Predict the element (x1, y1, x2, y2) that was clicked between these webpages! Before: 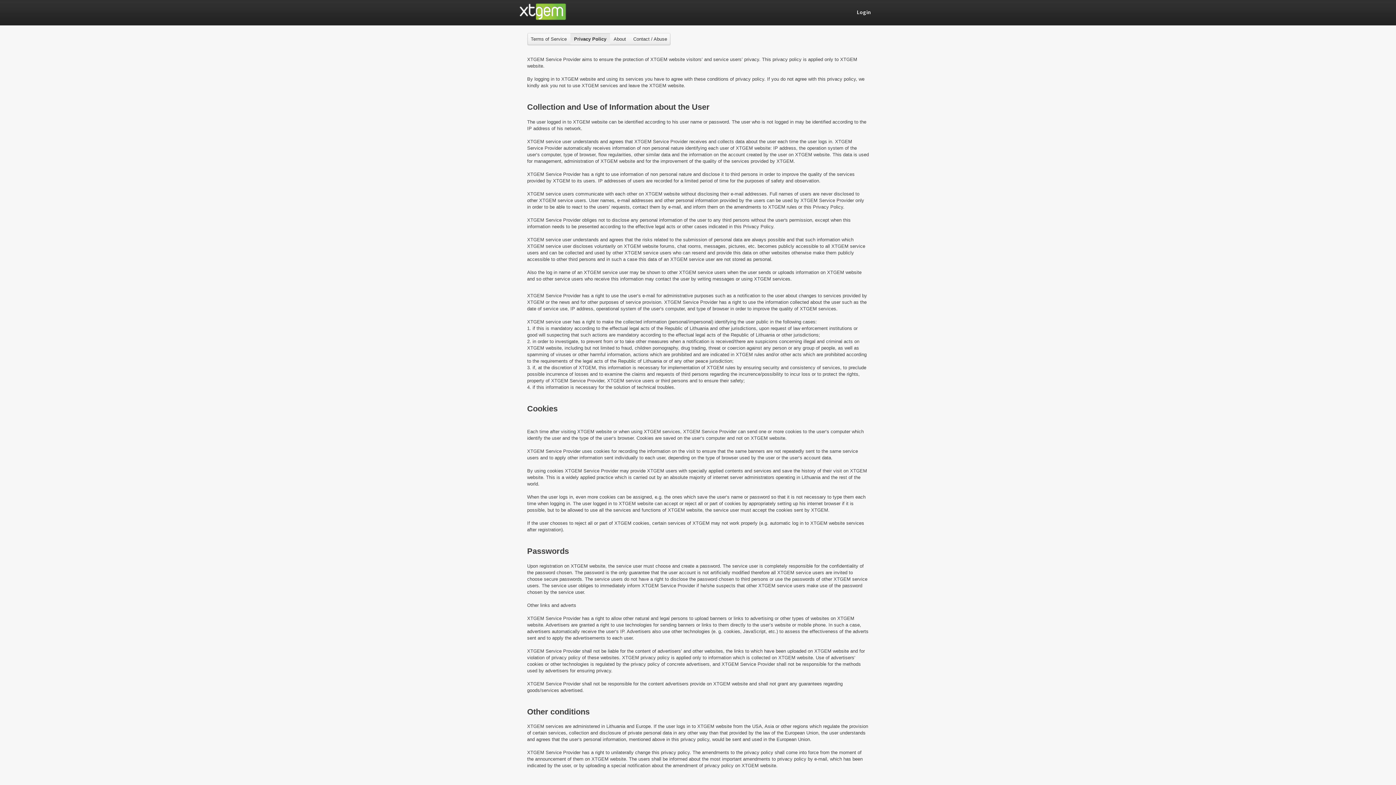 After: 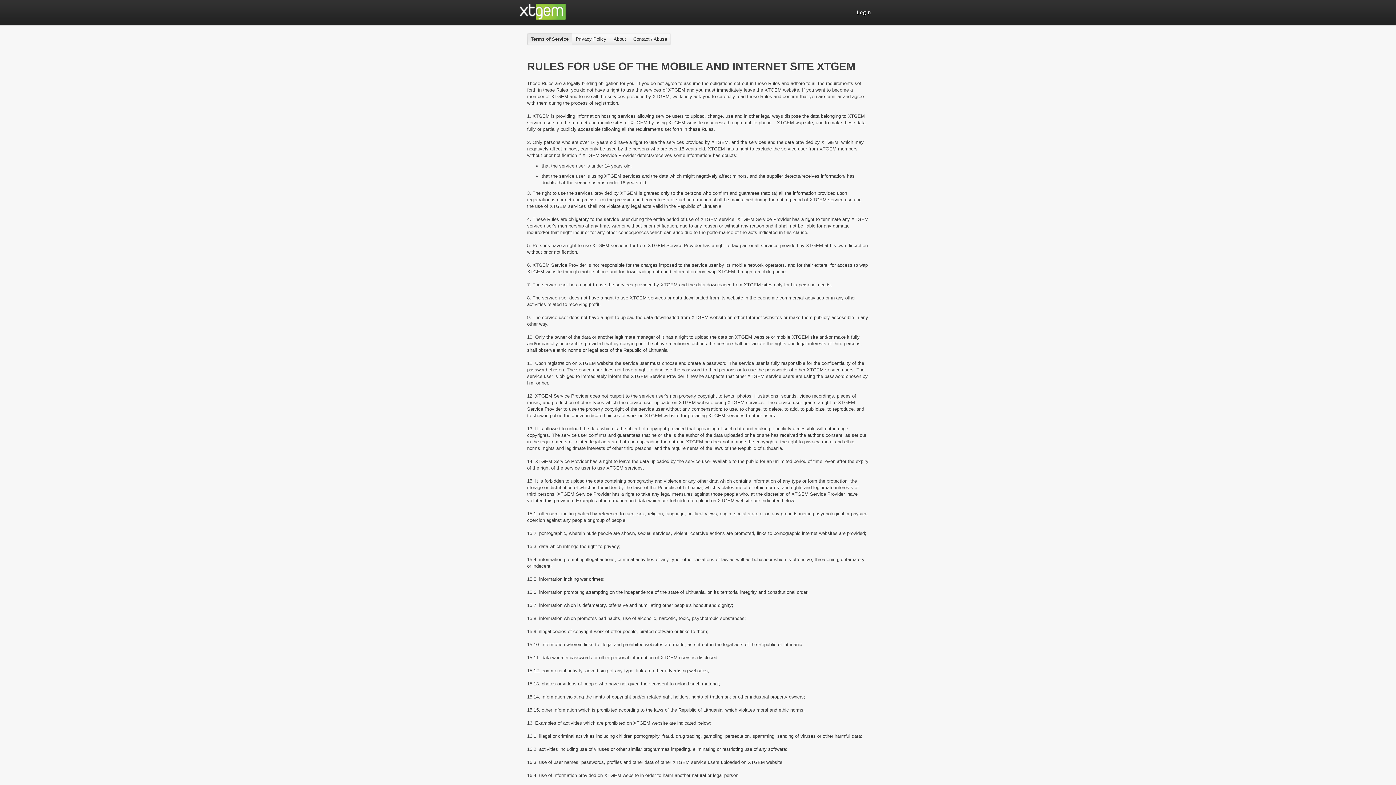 Action: label: Terms of Service bbox: (527, 32, 570, 45)